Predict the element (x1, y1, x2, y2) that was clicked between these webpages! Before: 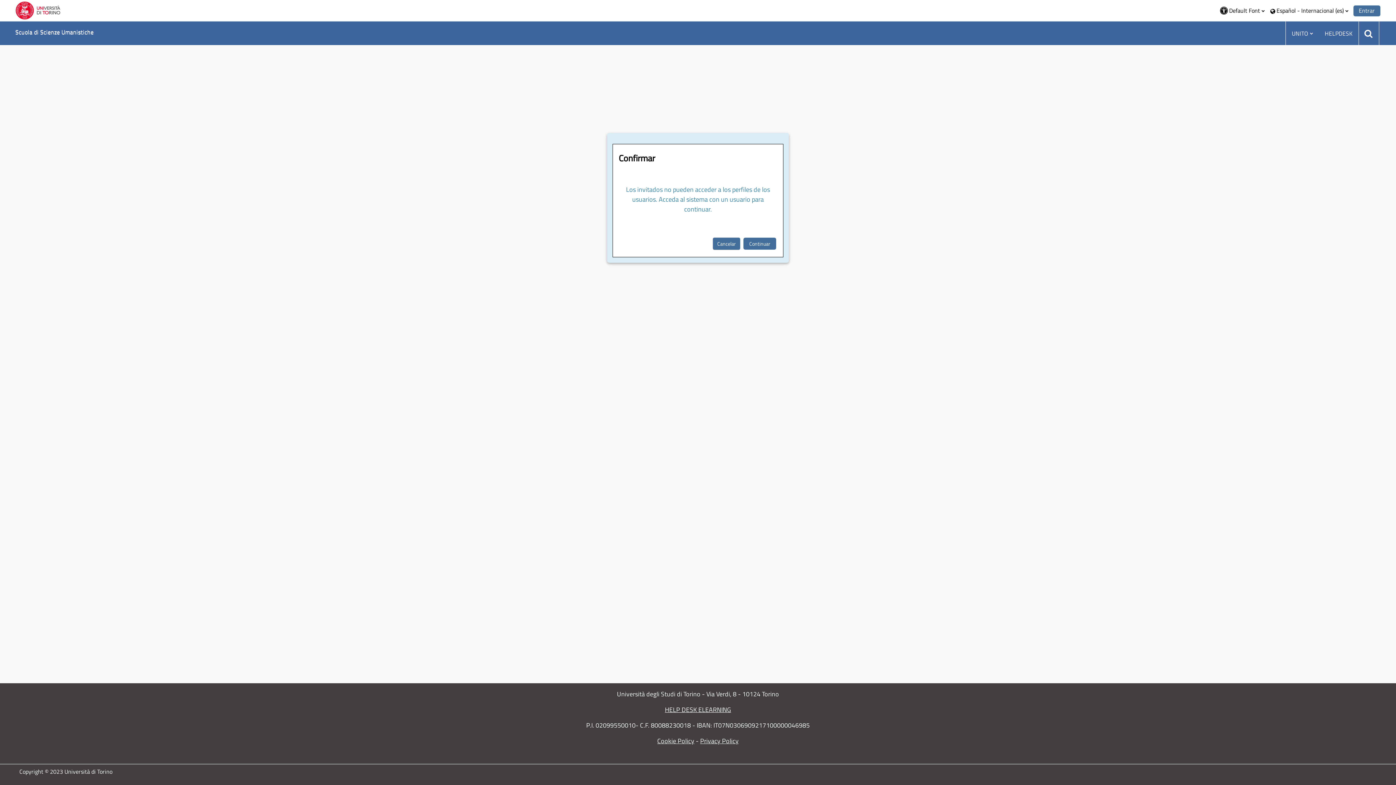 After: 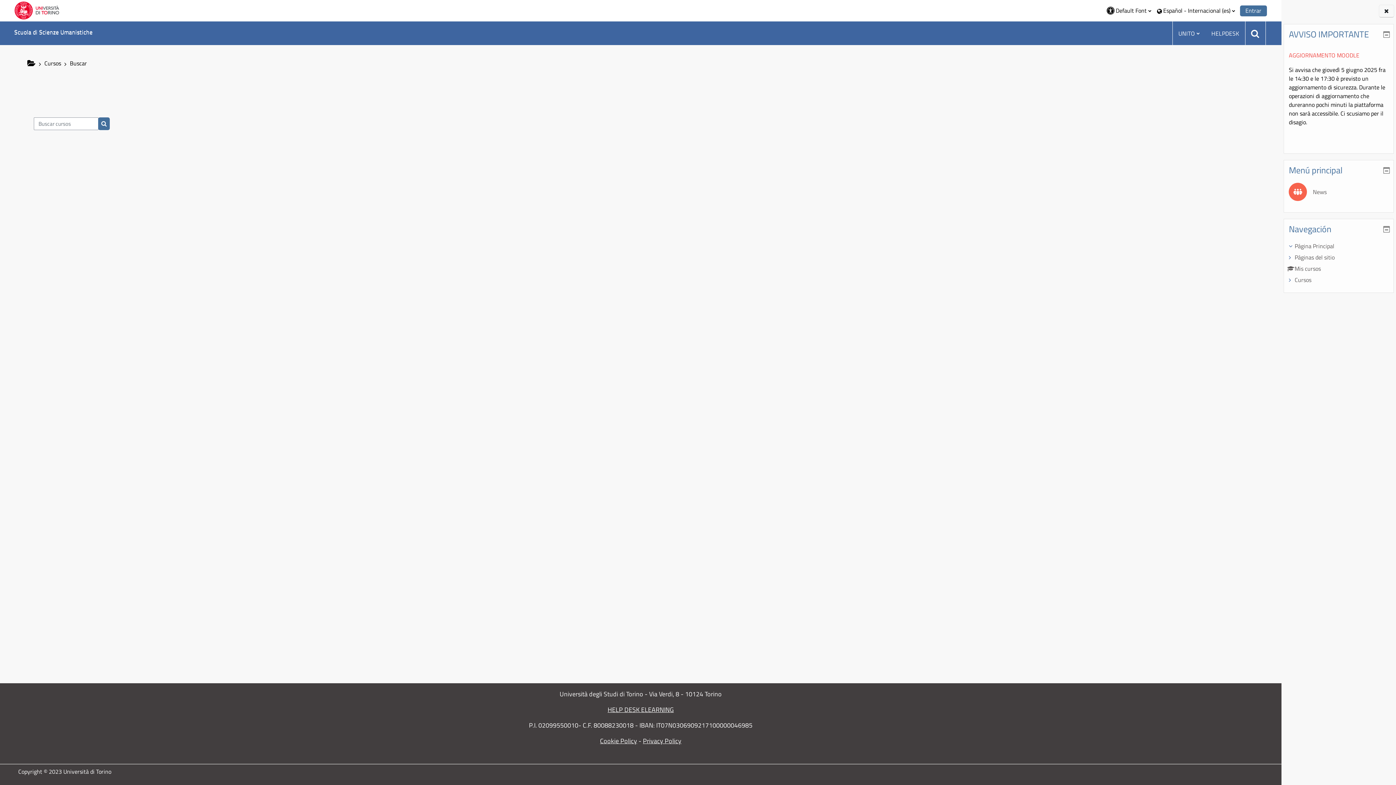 Action: bbox: (1359, 22, 1379, 44)